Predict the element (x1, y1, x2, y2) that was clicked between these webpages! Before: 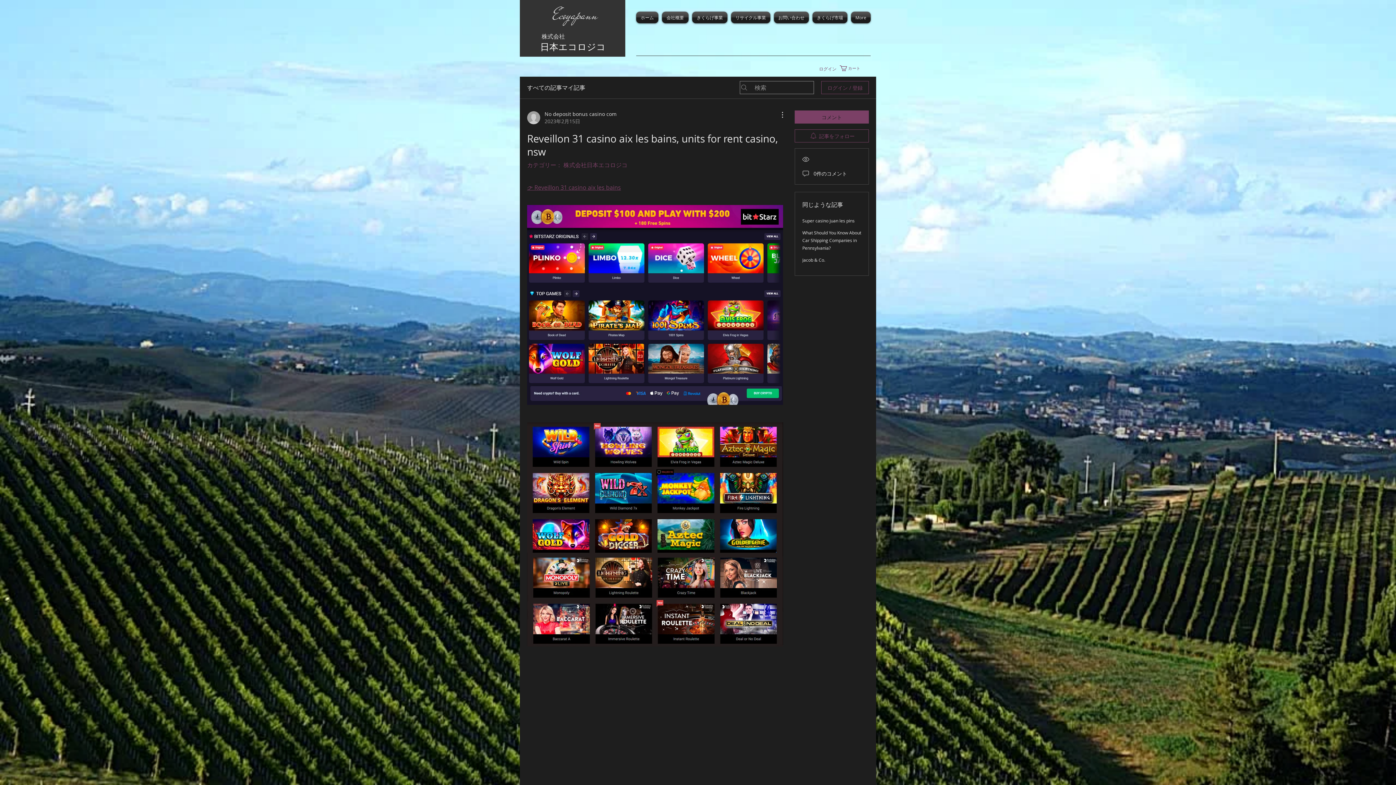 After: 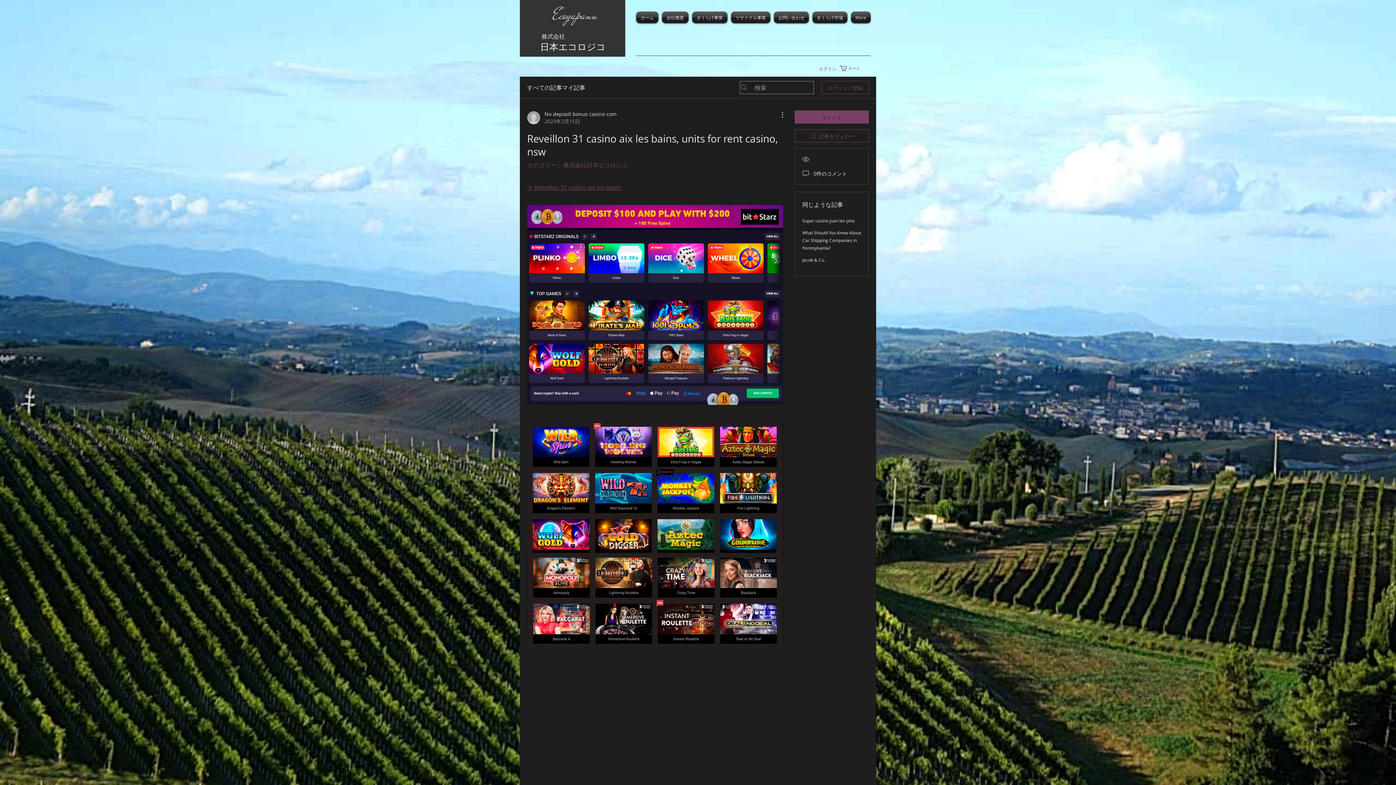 Action: bbox: (527, 183, 621, 191) label: 👉 Reveillon 31 casino aix les bains